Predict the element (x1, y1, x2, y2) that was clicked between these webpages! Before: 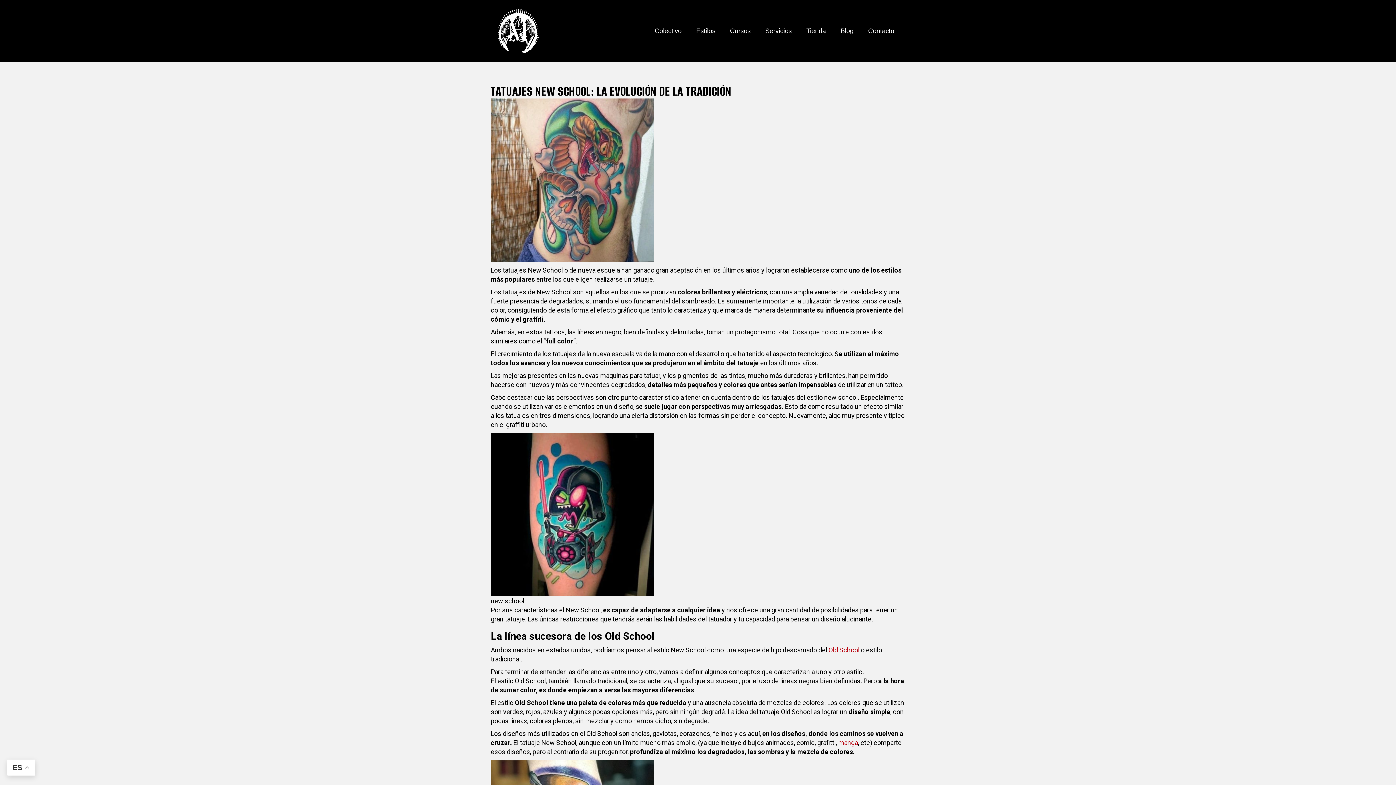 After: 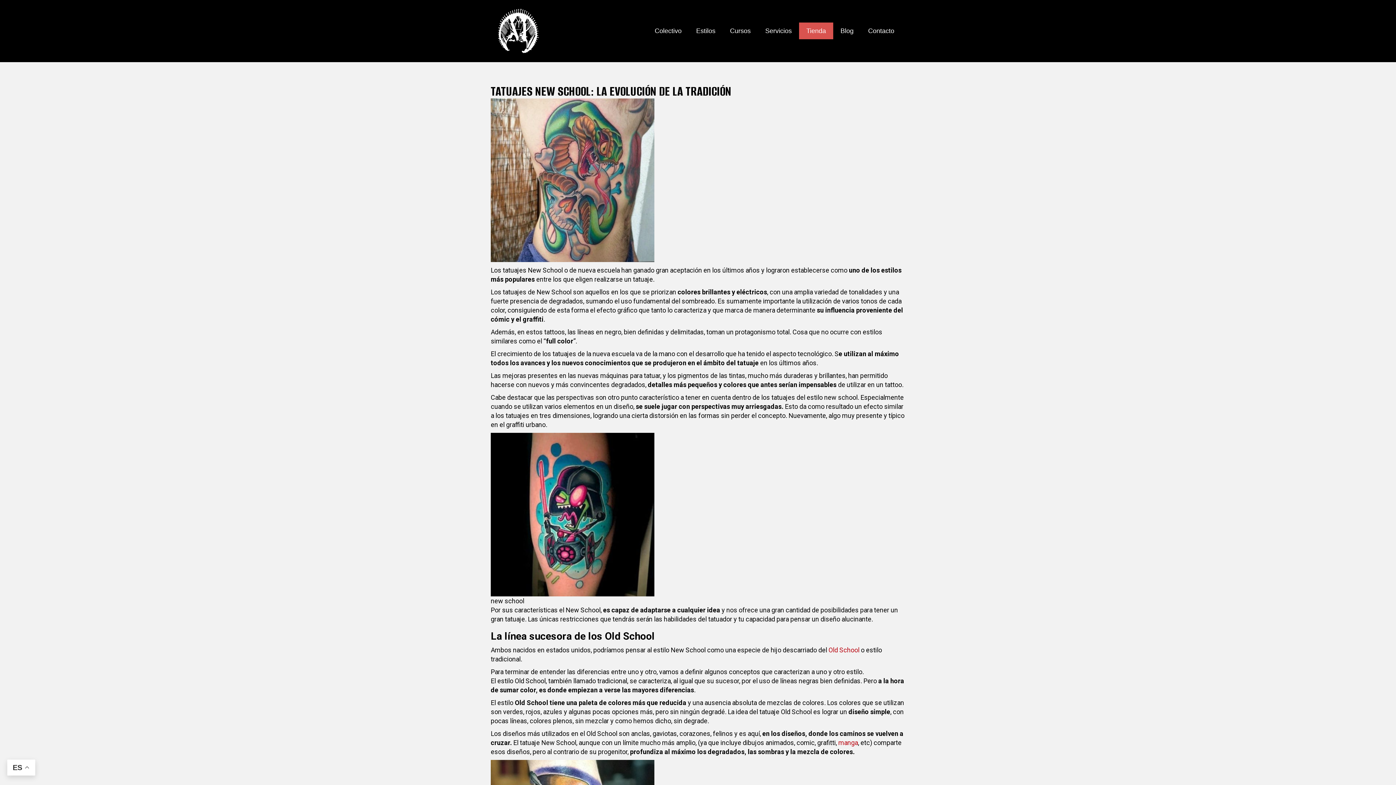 Action: label: Tienda bbox: (799, 22, 833, 39)